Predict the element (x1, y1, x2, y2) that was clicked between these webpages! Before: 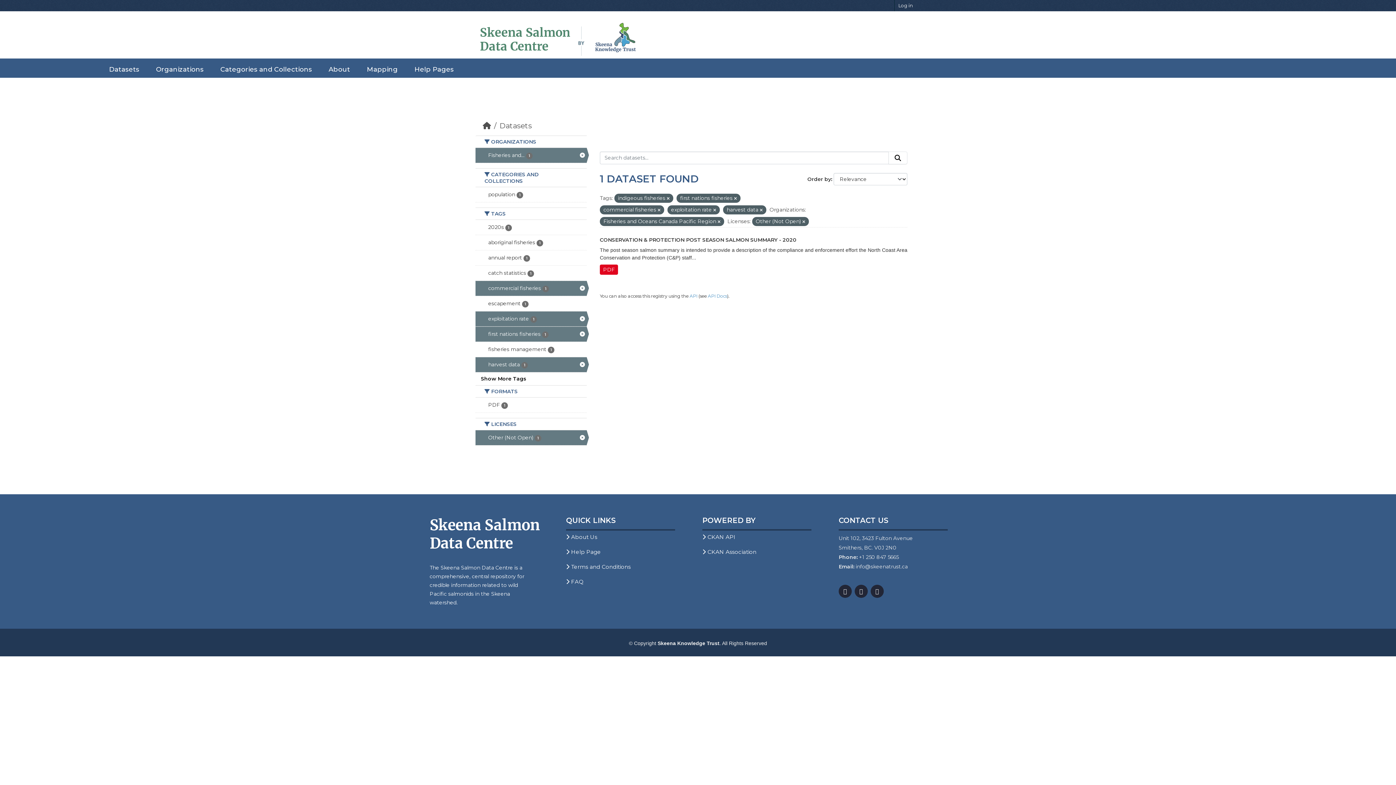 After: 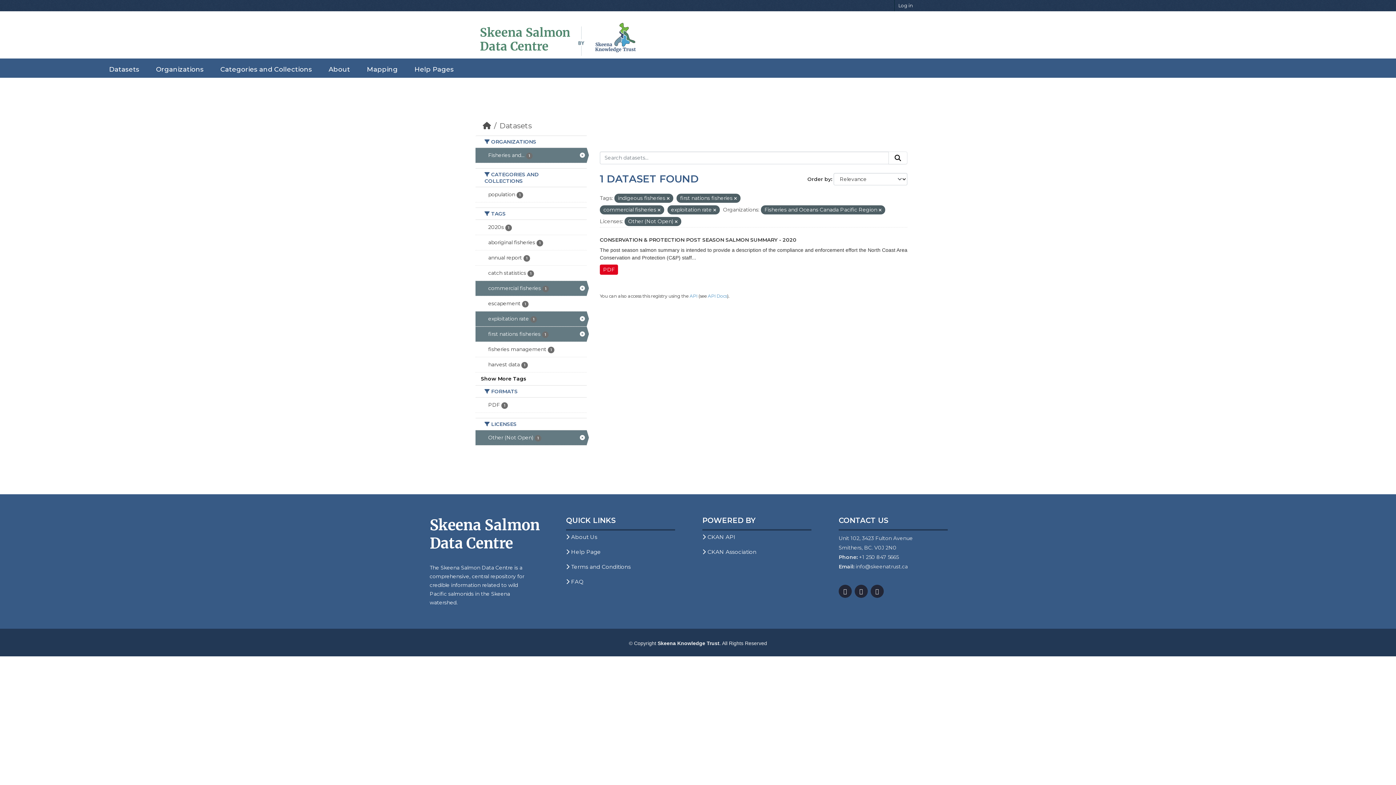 Action: bbox: (760, 207, 762, 212)